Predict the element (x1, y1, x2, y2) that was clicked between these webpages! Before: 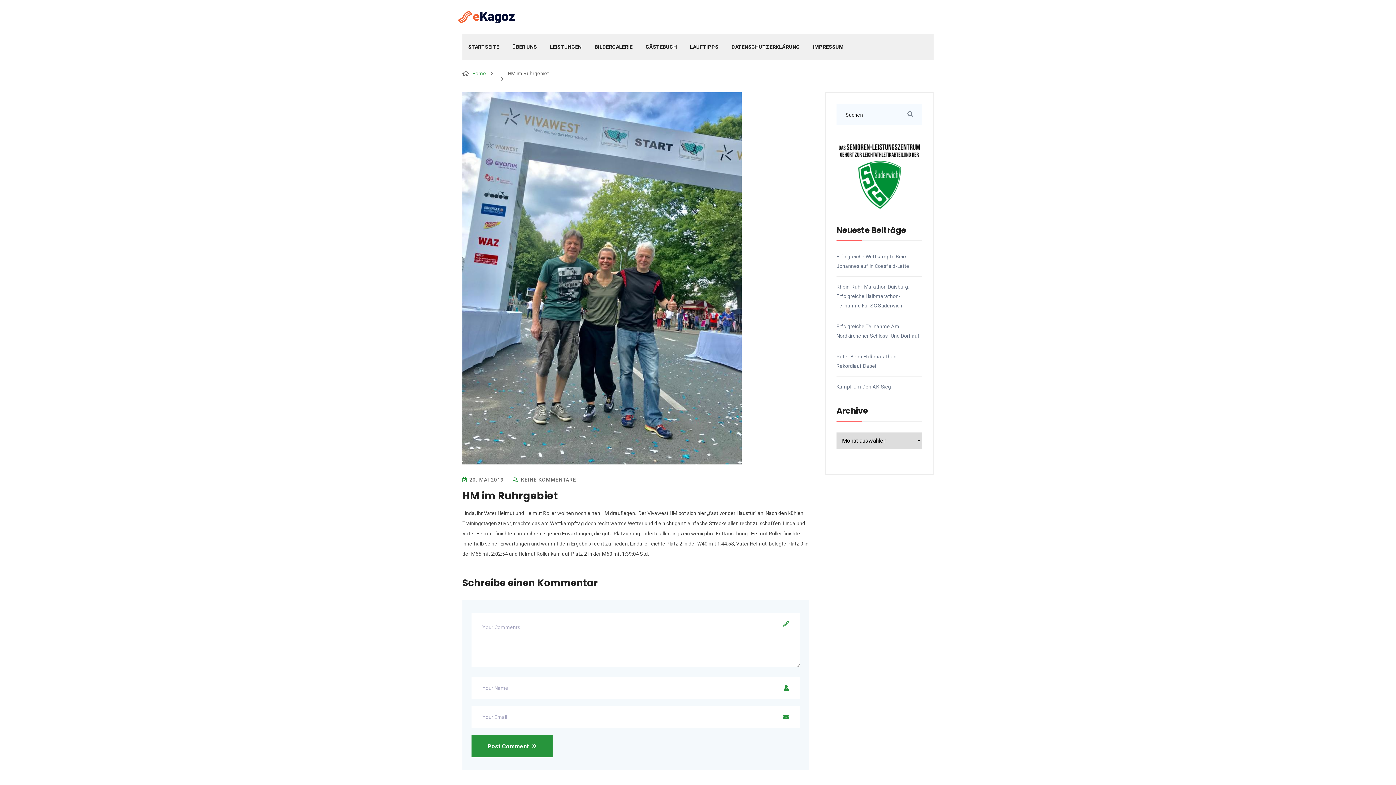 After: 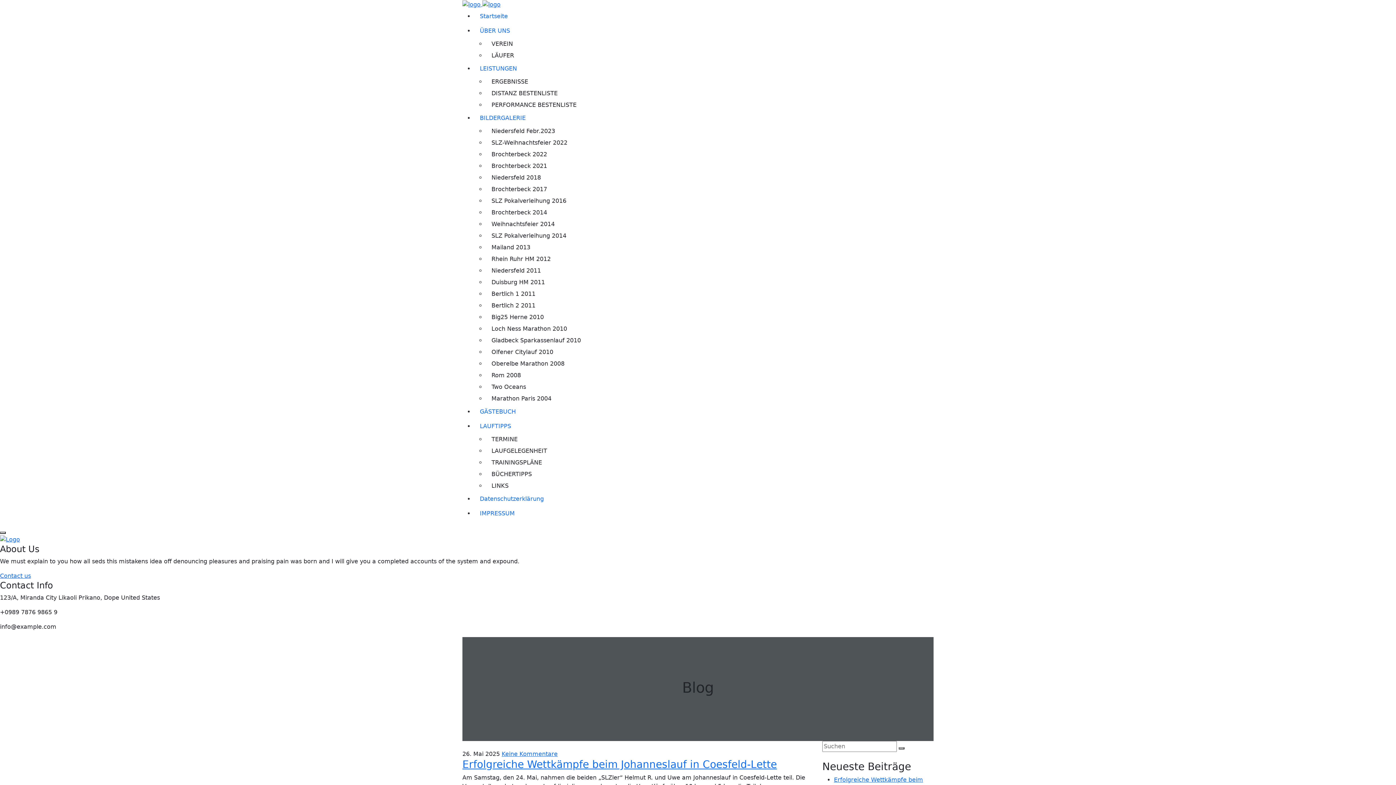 Action: bbox: (458, 10, 515, 23)